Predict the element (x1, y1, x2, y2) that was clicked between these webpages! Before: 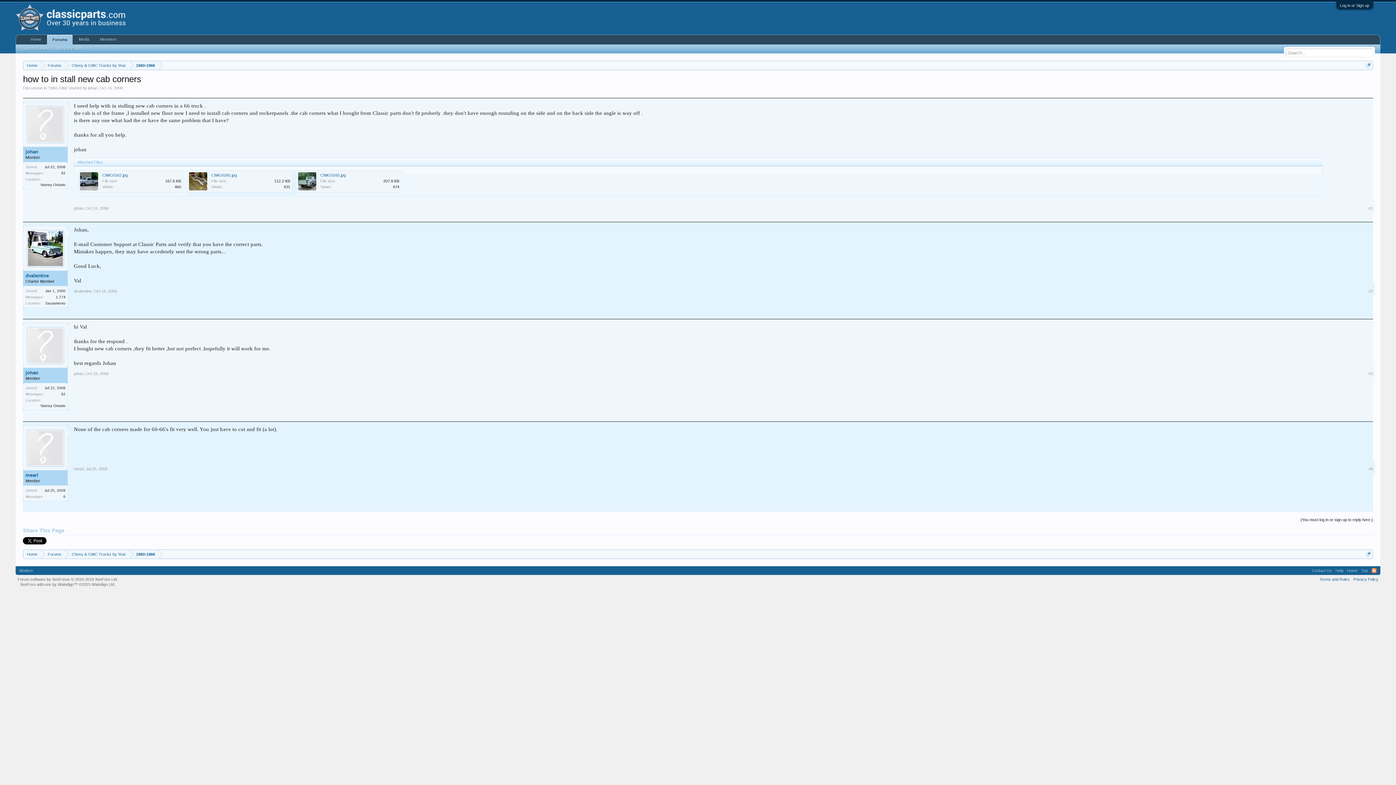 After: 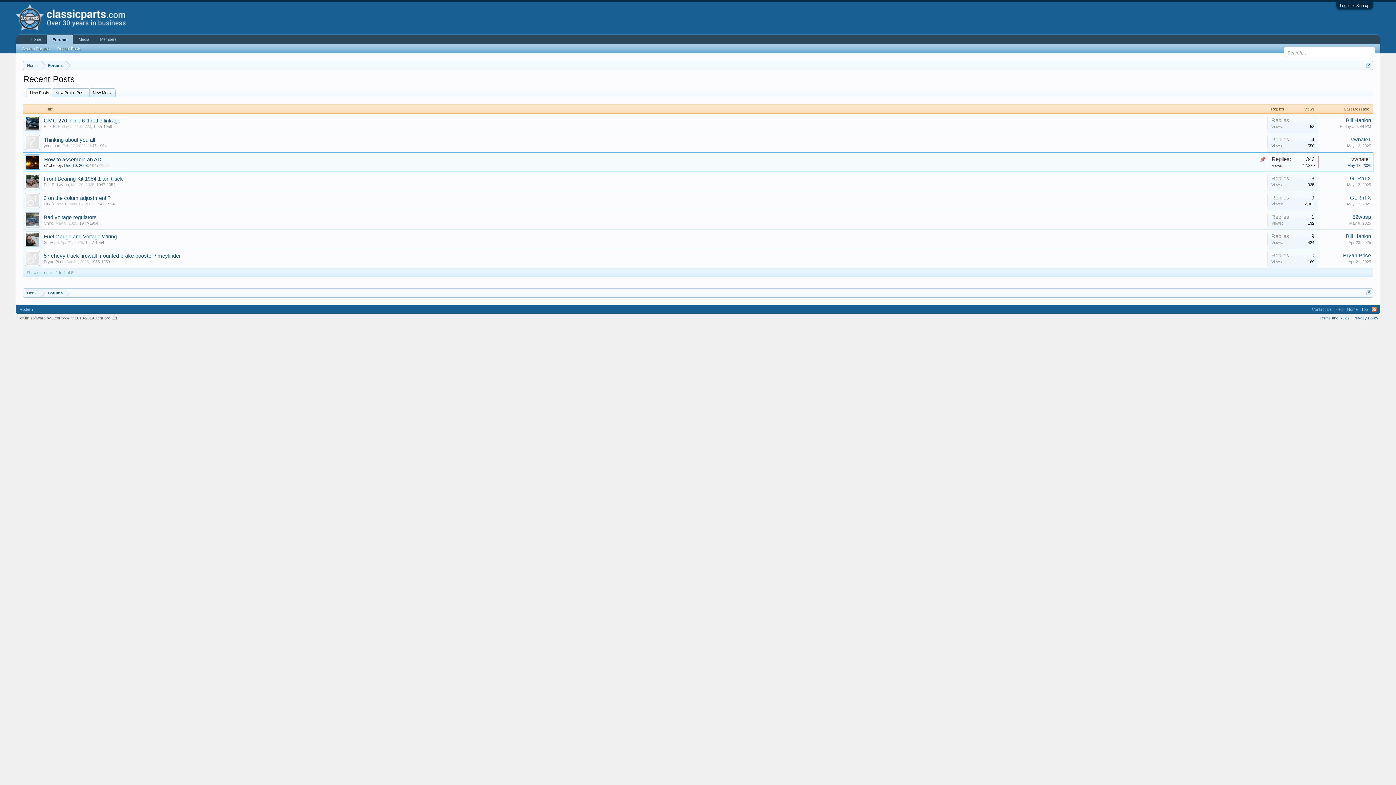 Action: bbox: (53, 45, 84, 52) label: Recent Posts